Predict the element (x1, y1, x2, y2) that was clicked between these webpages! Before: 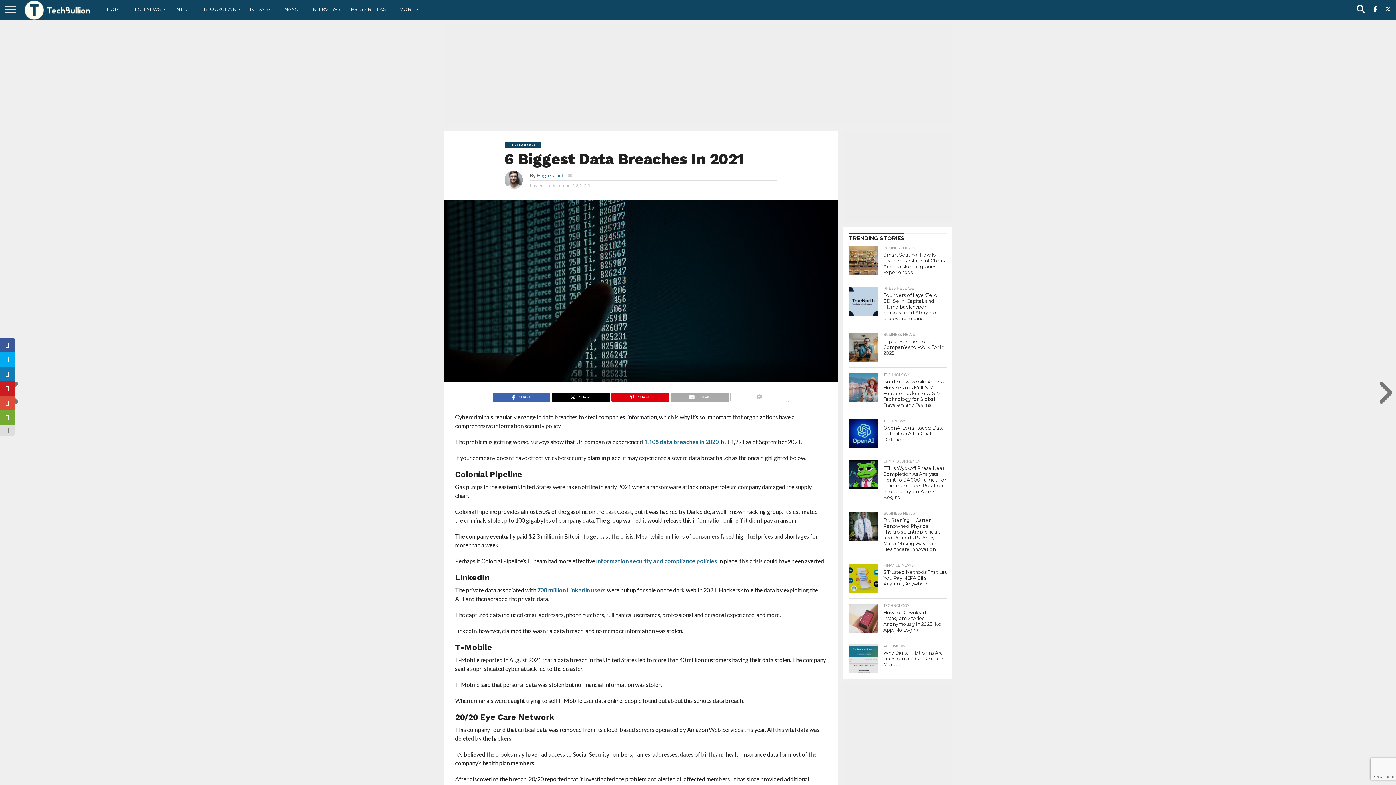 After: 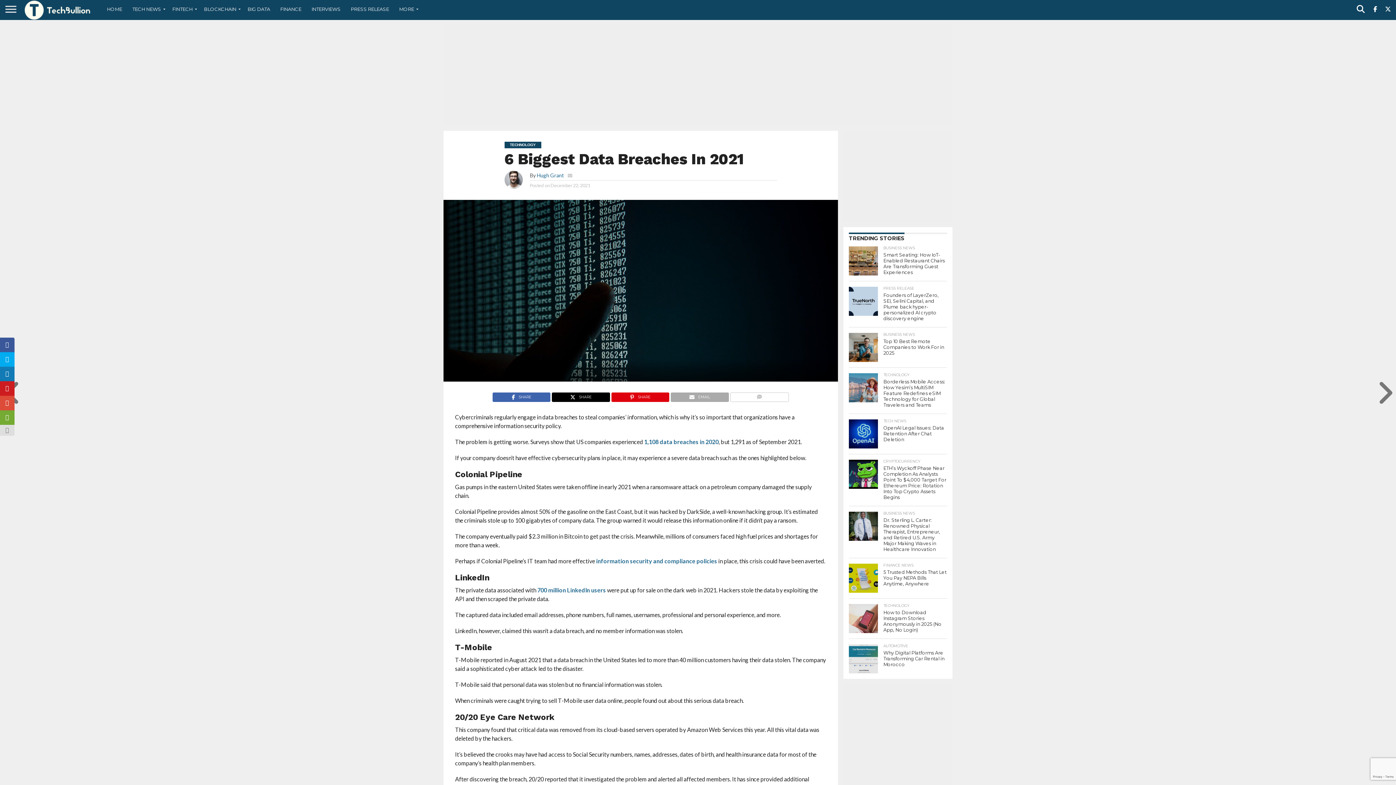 Action: bbox: (730, 392, 789, 398)